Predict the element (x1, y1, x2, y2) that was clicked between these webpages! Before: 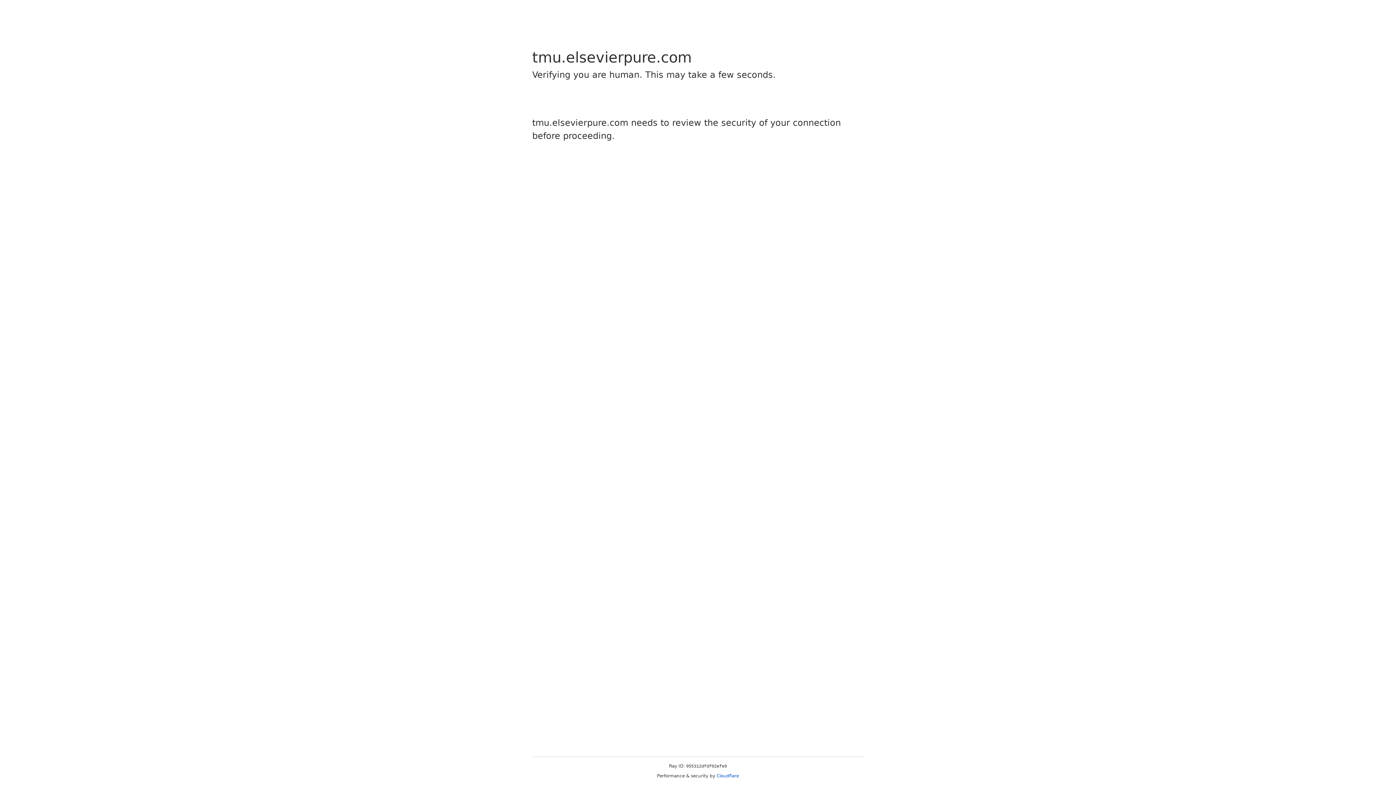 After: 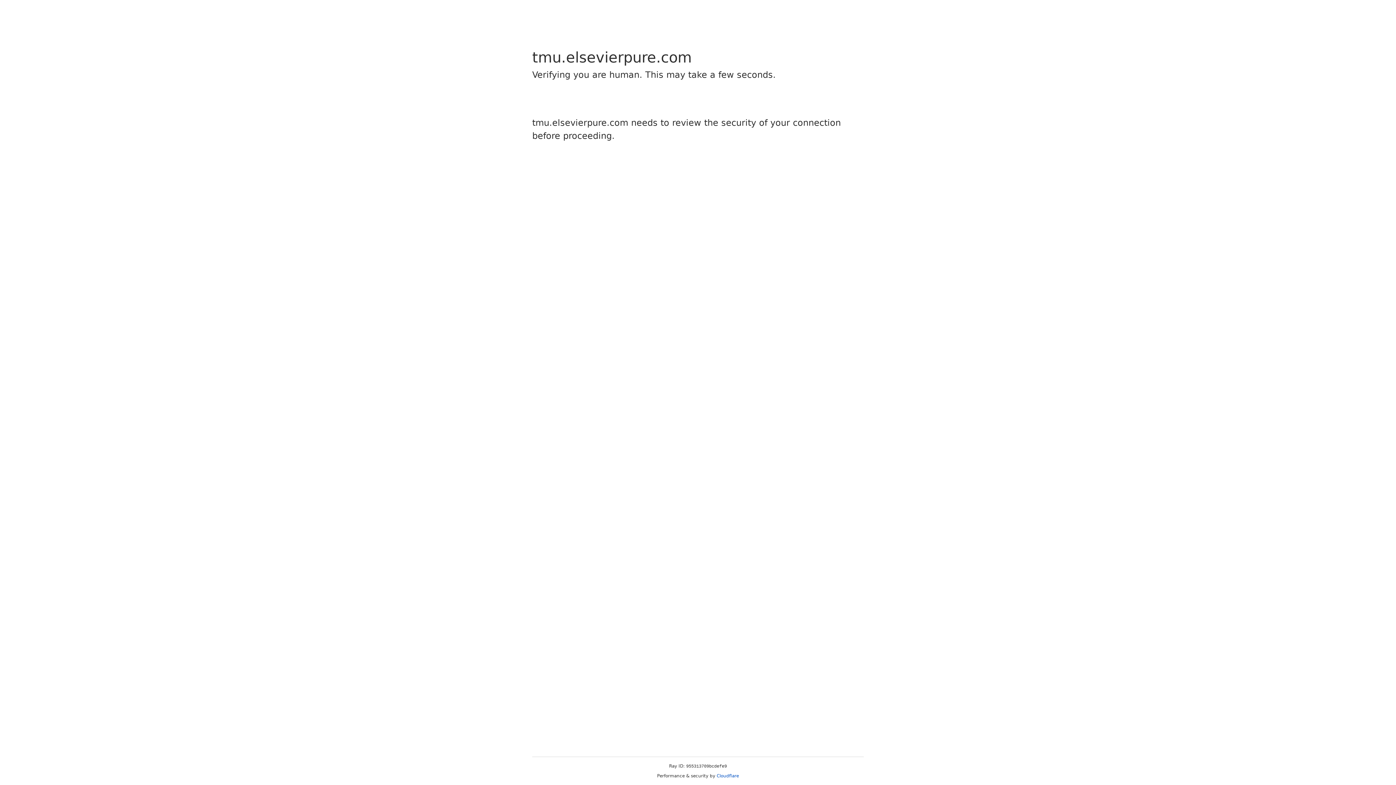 Action: label: Cloudflare bbox: (716, 773, 739, 778)